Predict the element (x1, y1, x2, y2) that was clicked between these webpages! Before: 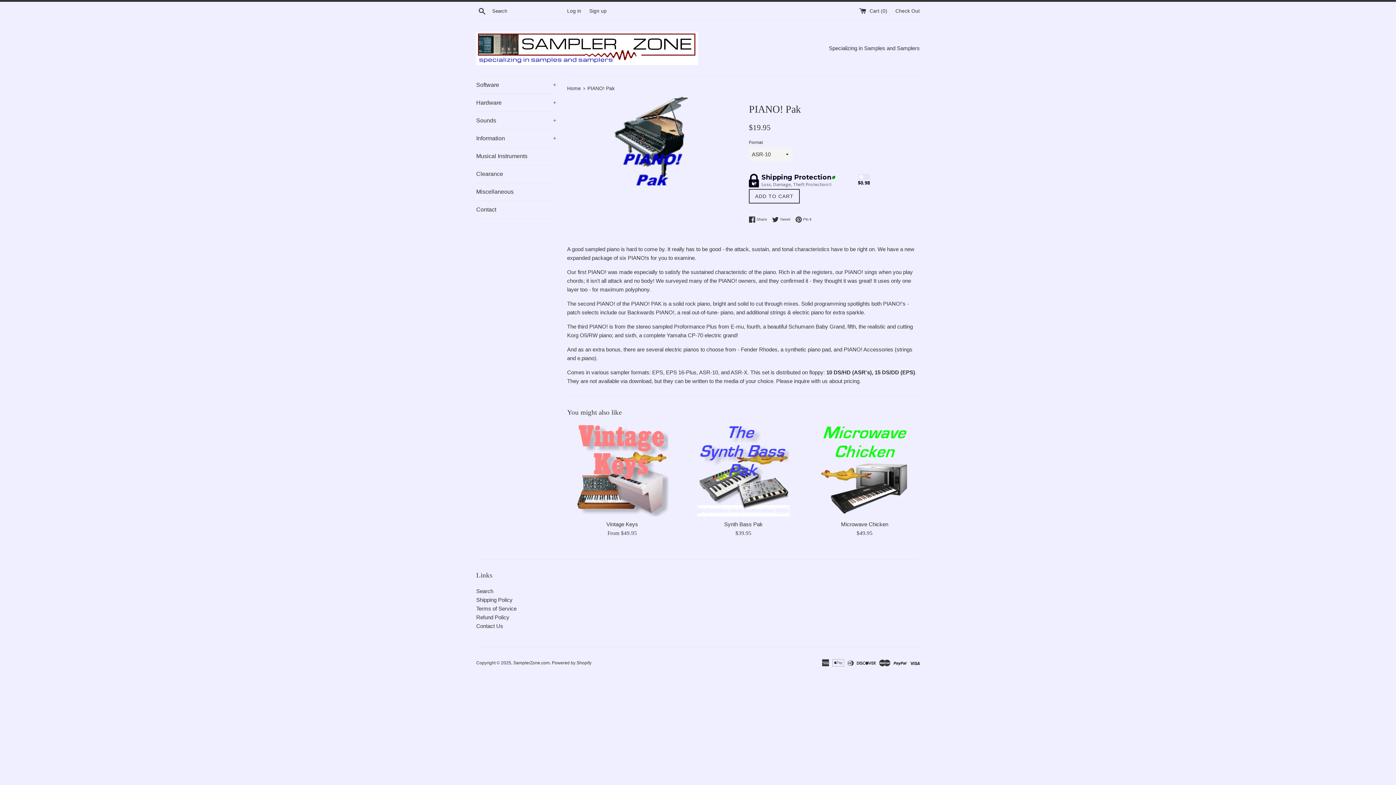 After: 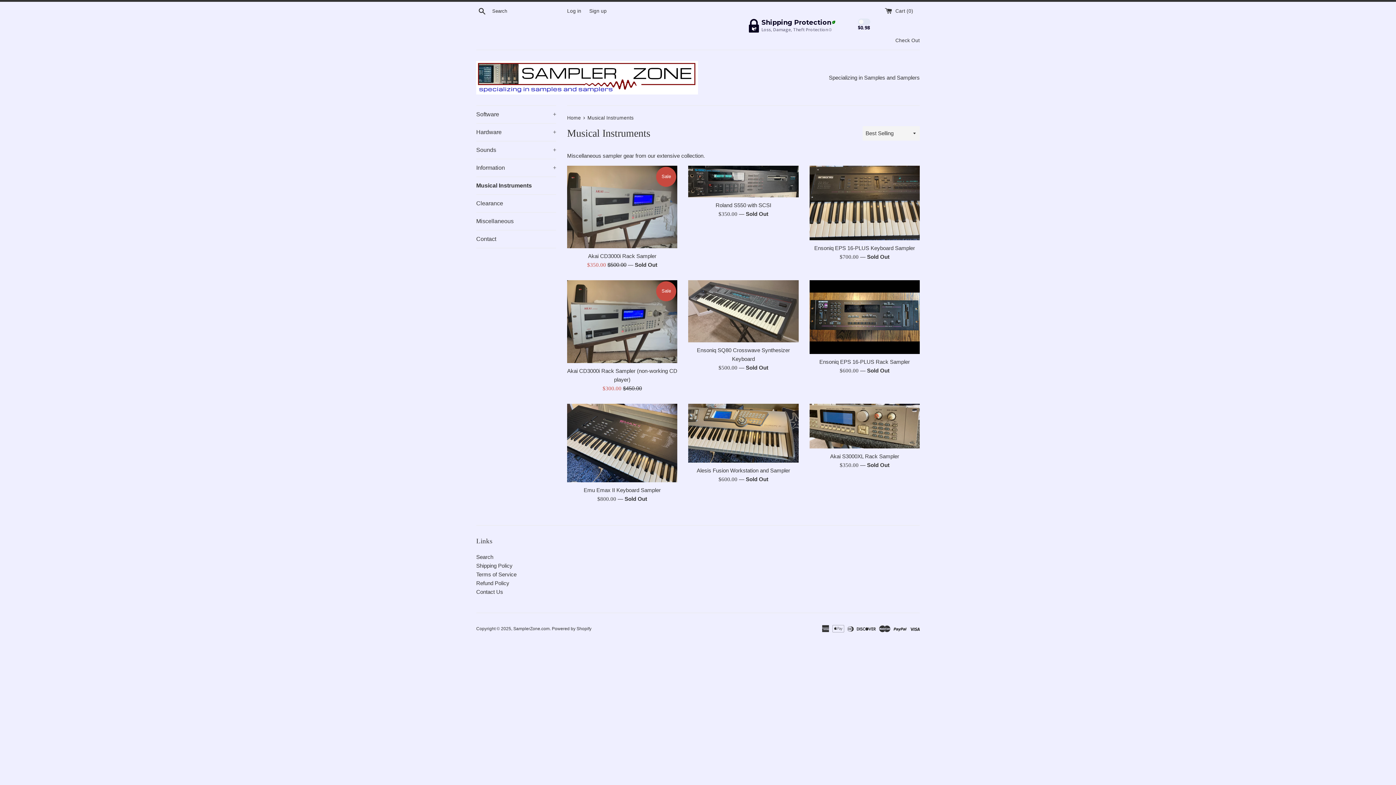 Action: label: Musical Instruments bbox: (476, 147, 556, 165)